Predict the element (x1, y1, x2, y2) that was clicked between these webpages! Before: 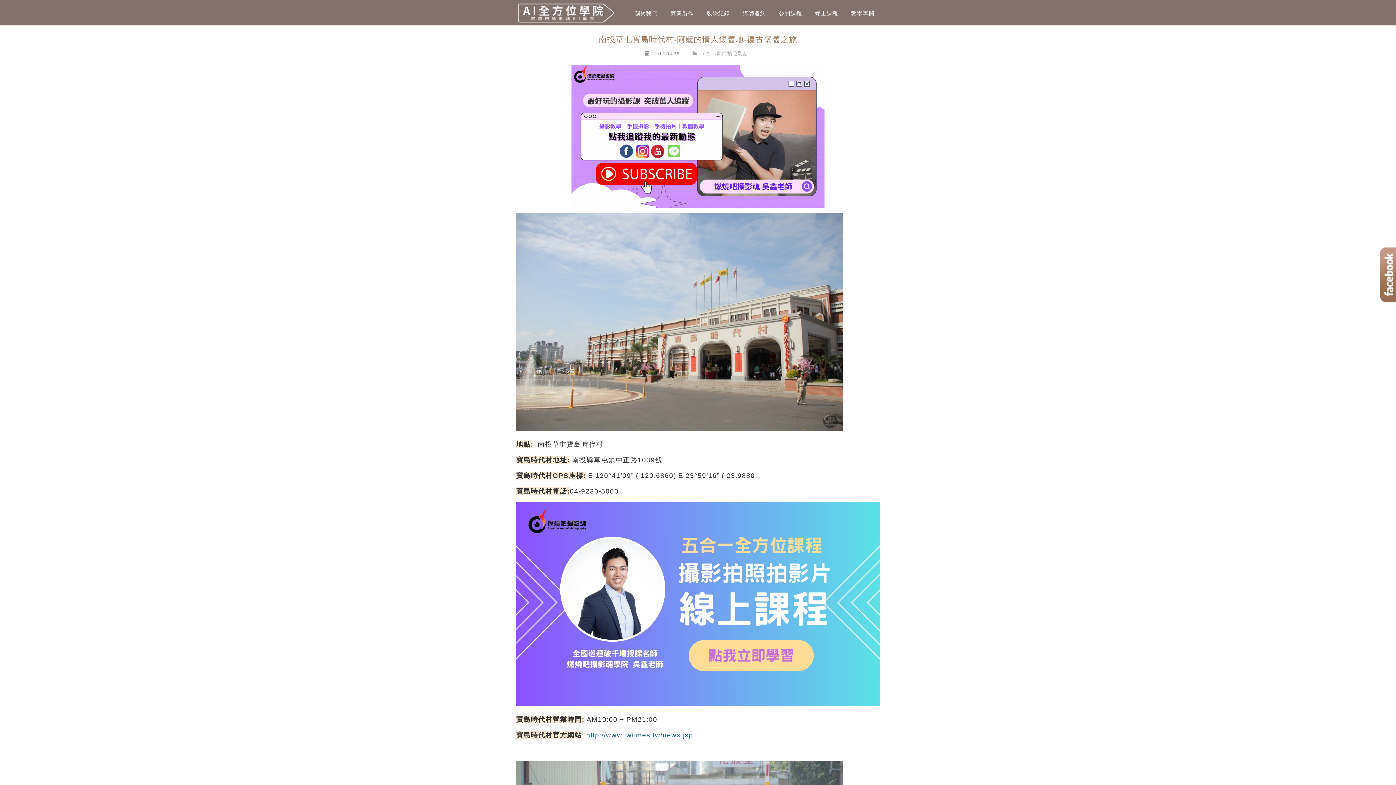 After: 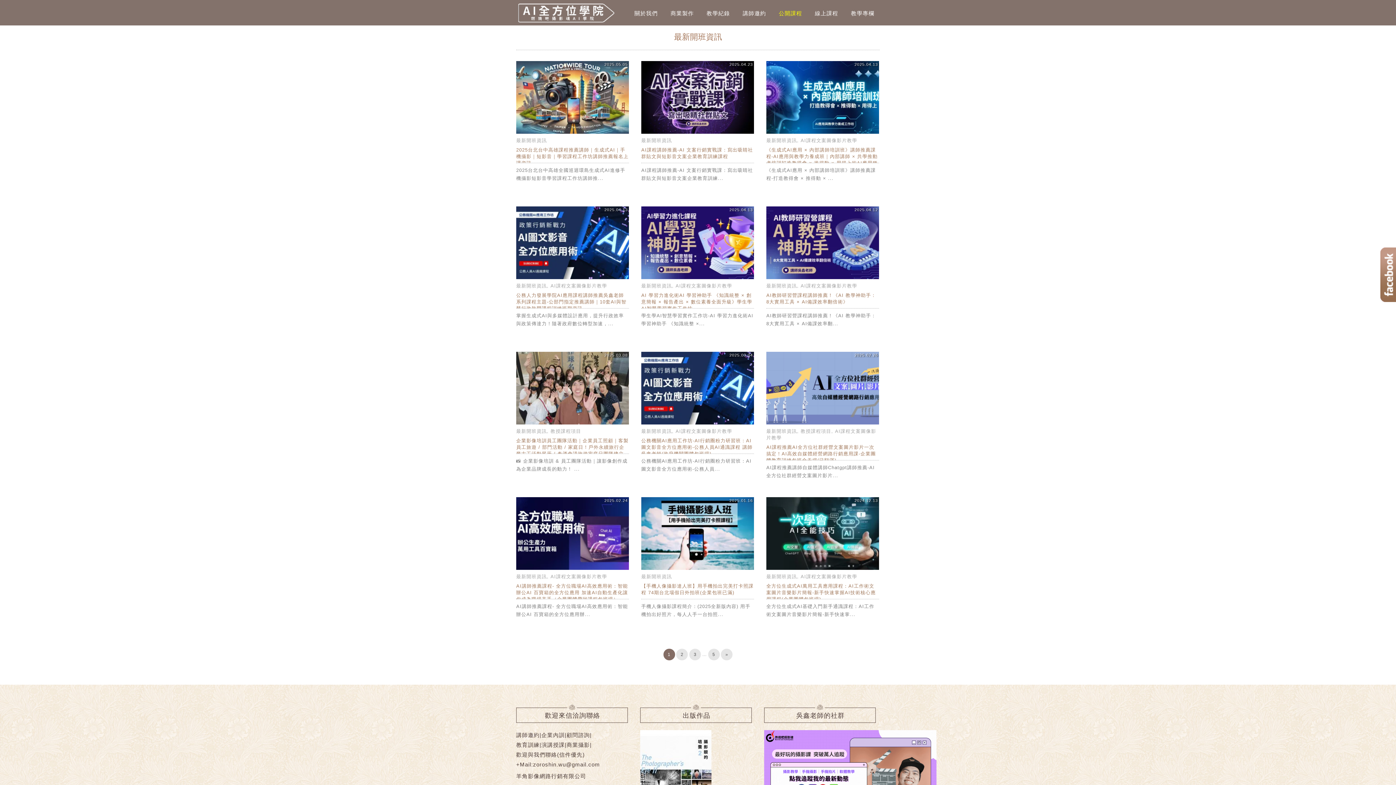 Action: bbox: (773, 8, 807, 18) label: 公開課程